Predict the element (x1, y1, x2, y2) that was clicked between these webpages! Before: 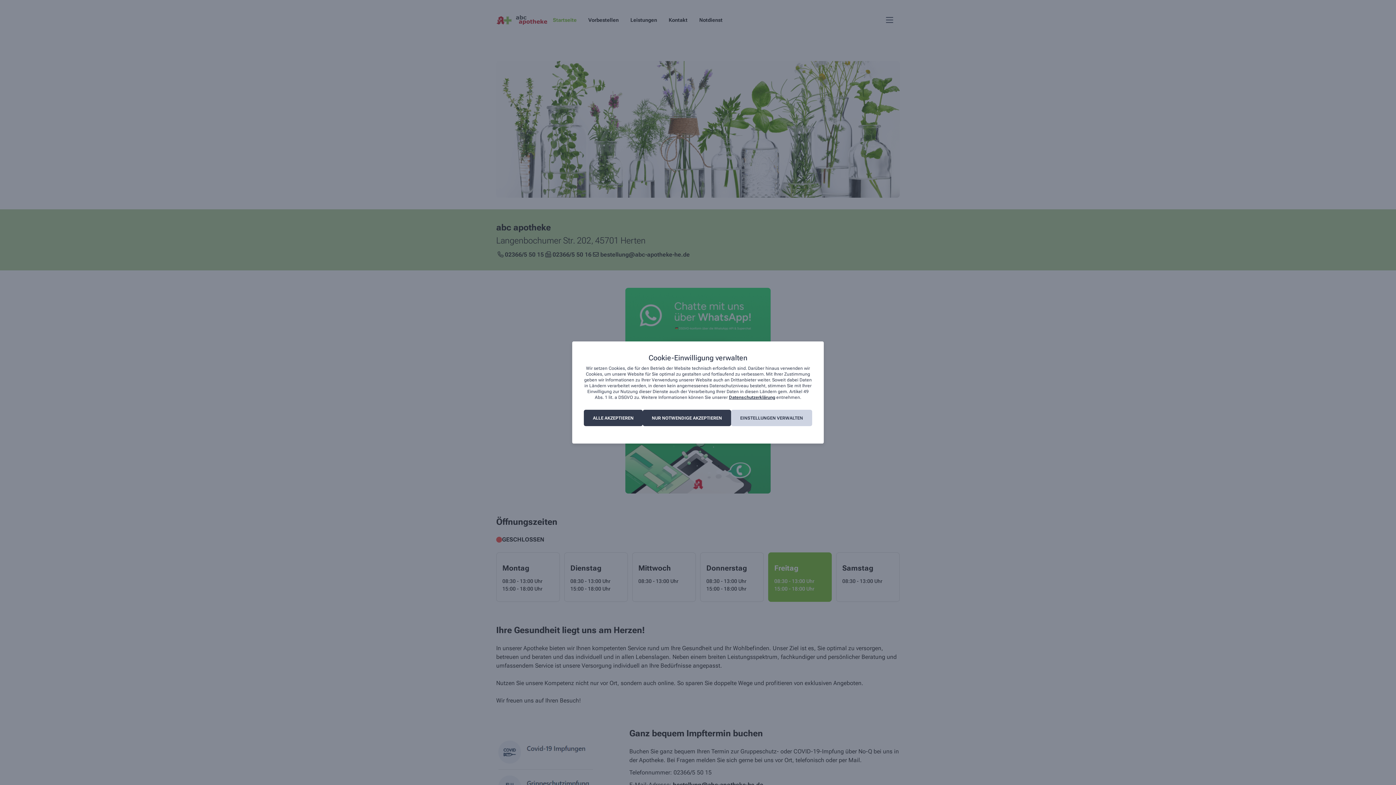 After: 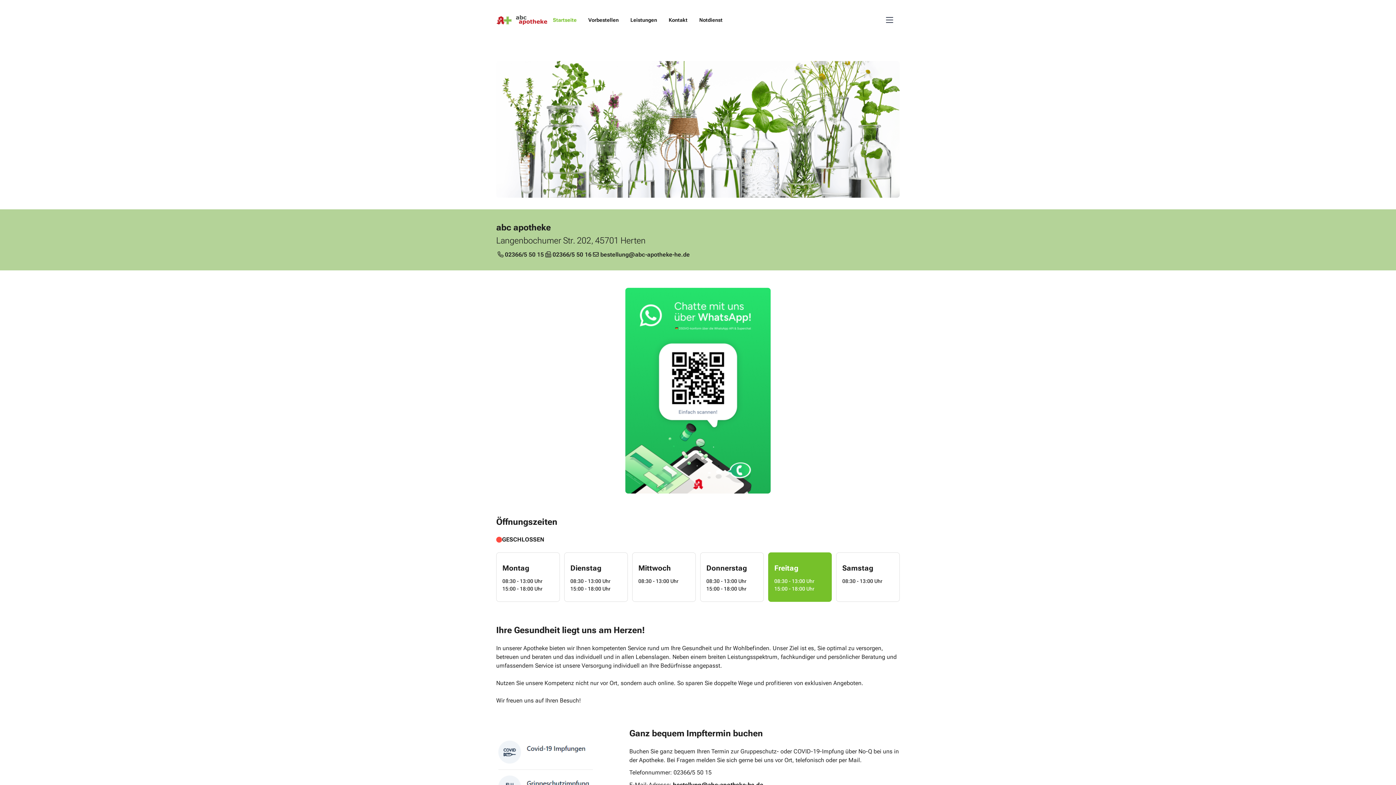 Action: bbox: (584, 410, 642, 426) label: ALLE AKZEPTIEREN